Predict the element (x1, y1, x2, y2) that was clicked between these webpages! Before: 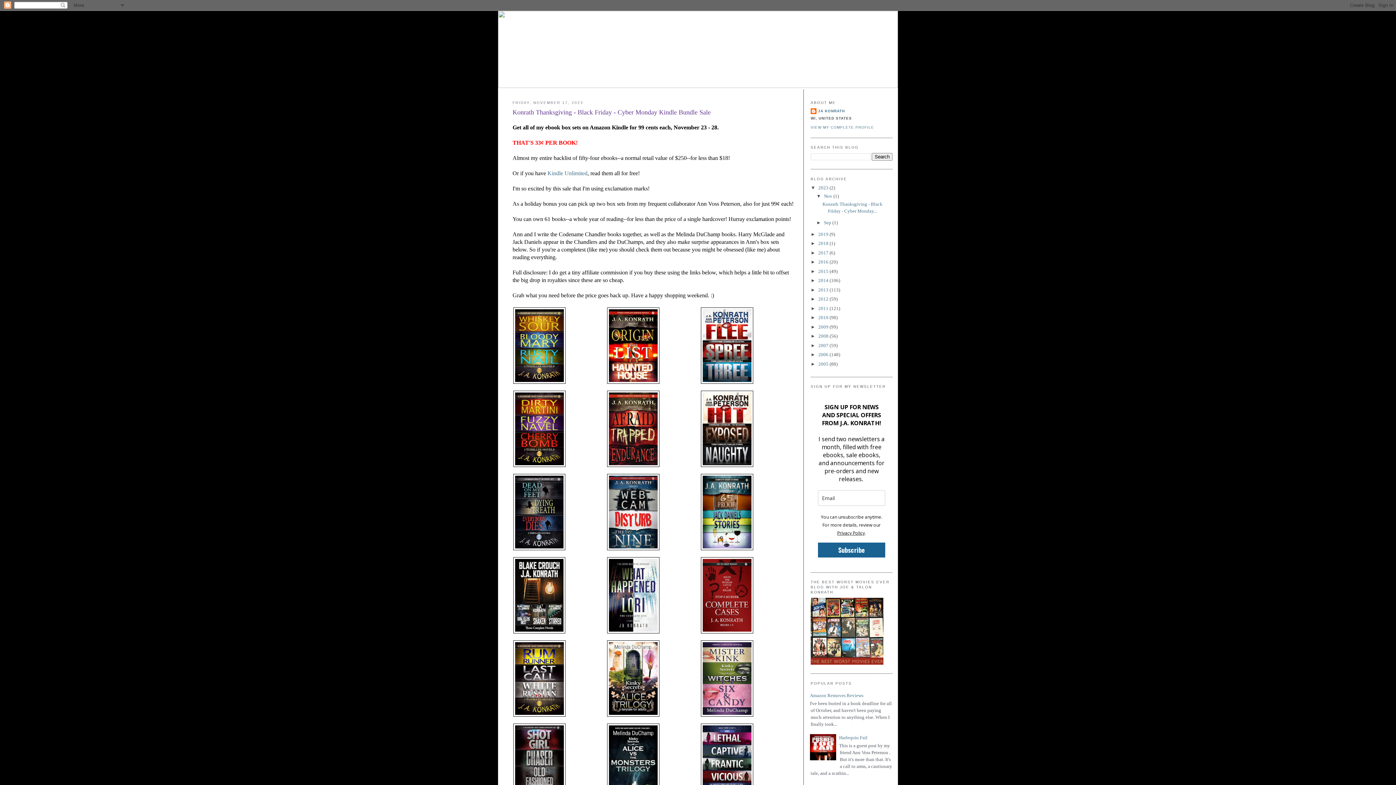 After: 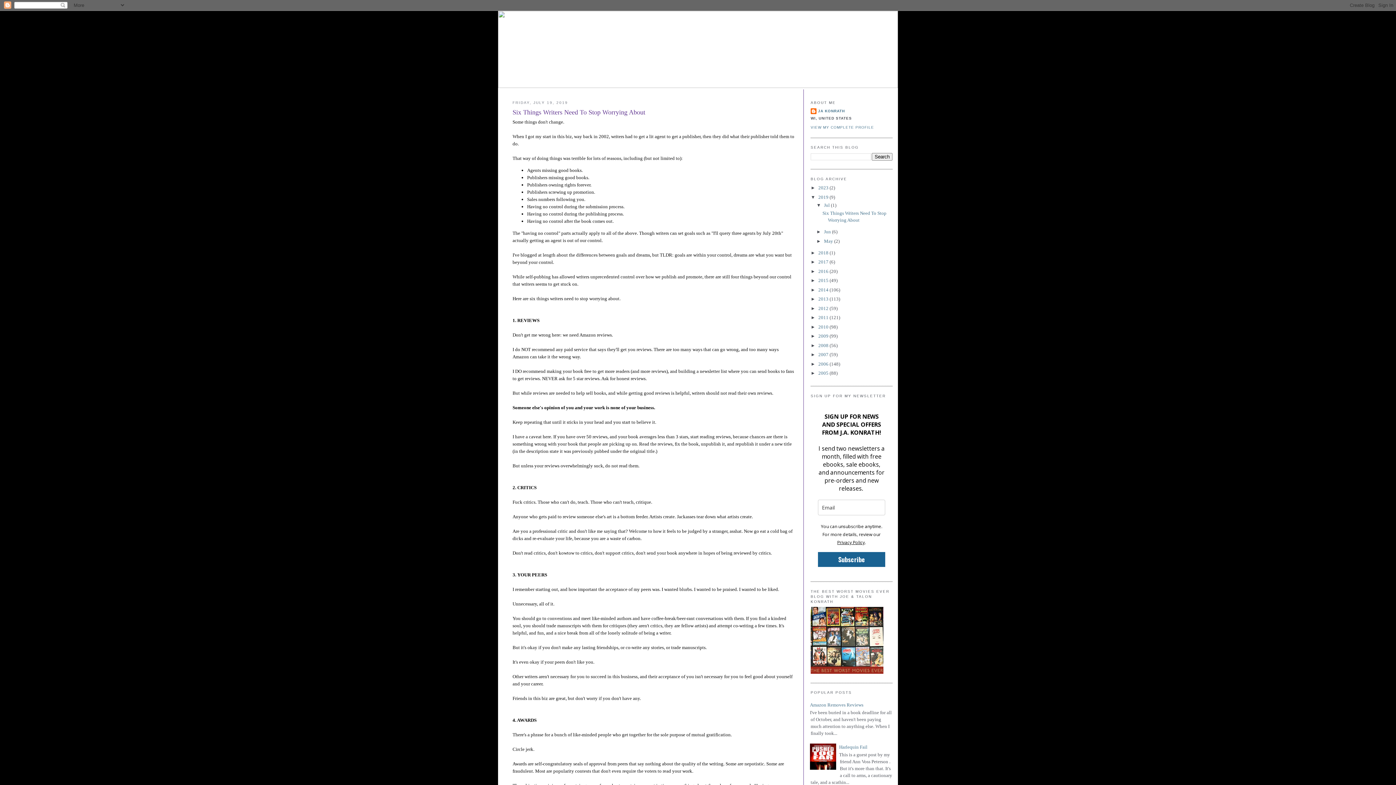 Action: label: 2019  bbox: (818, 231, 829, 237)